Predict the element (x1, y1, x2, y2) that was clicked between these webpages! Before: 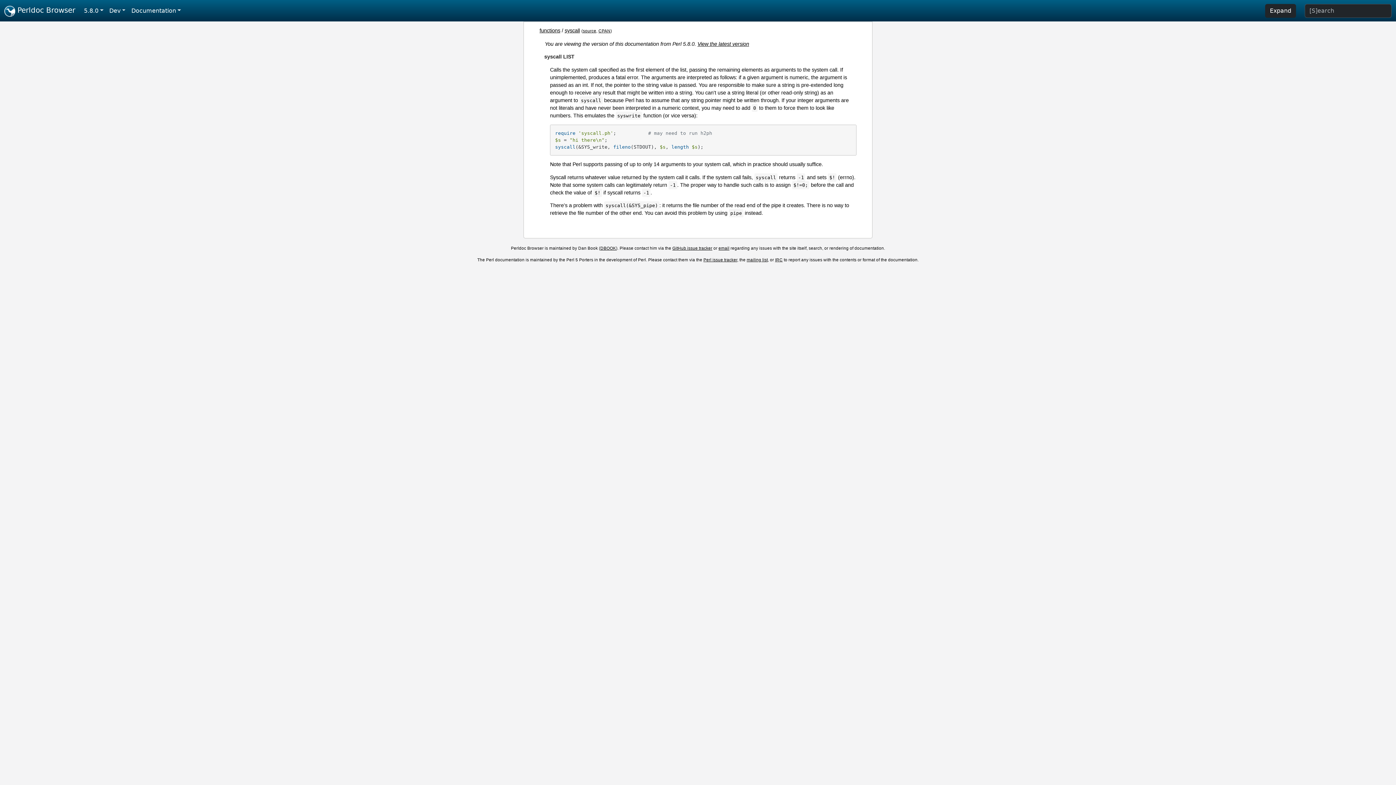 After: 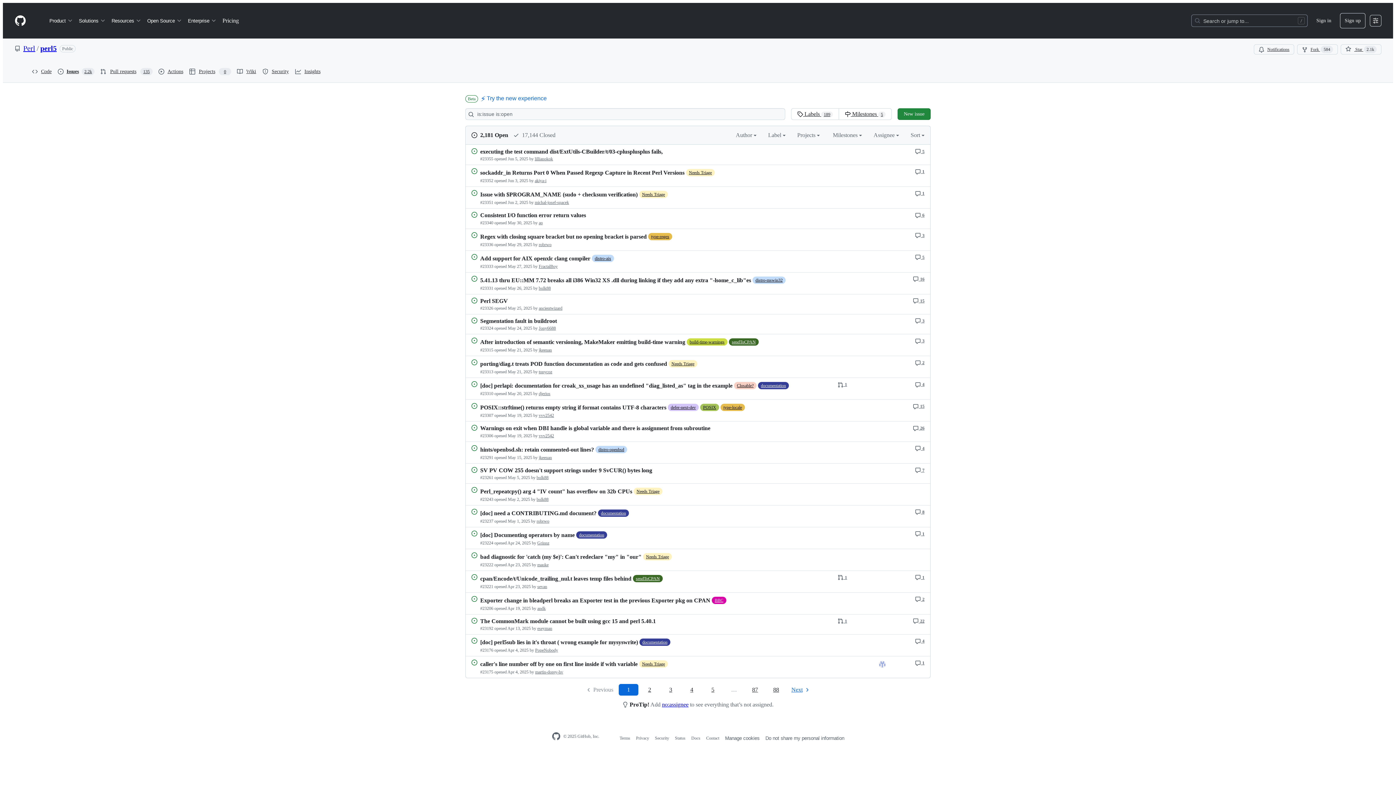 Action: label: Perl issue tracker bbox: (703, 257, 737, 262)